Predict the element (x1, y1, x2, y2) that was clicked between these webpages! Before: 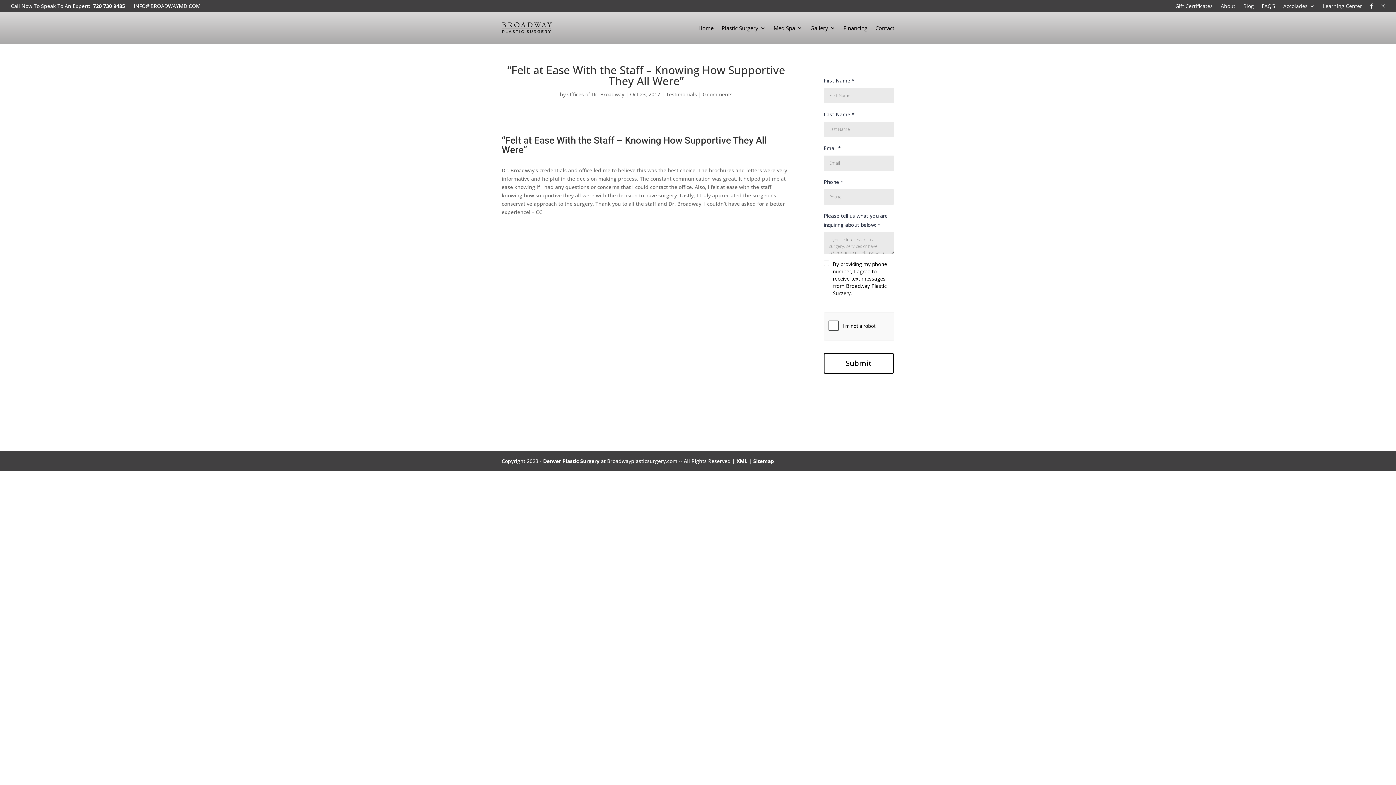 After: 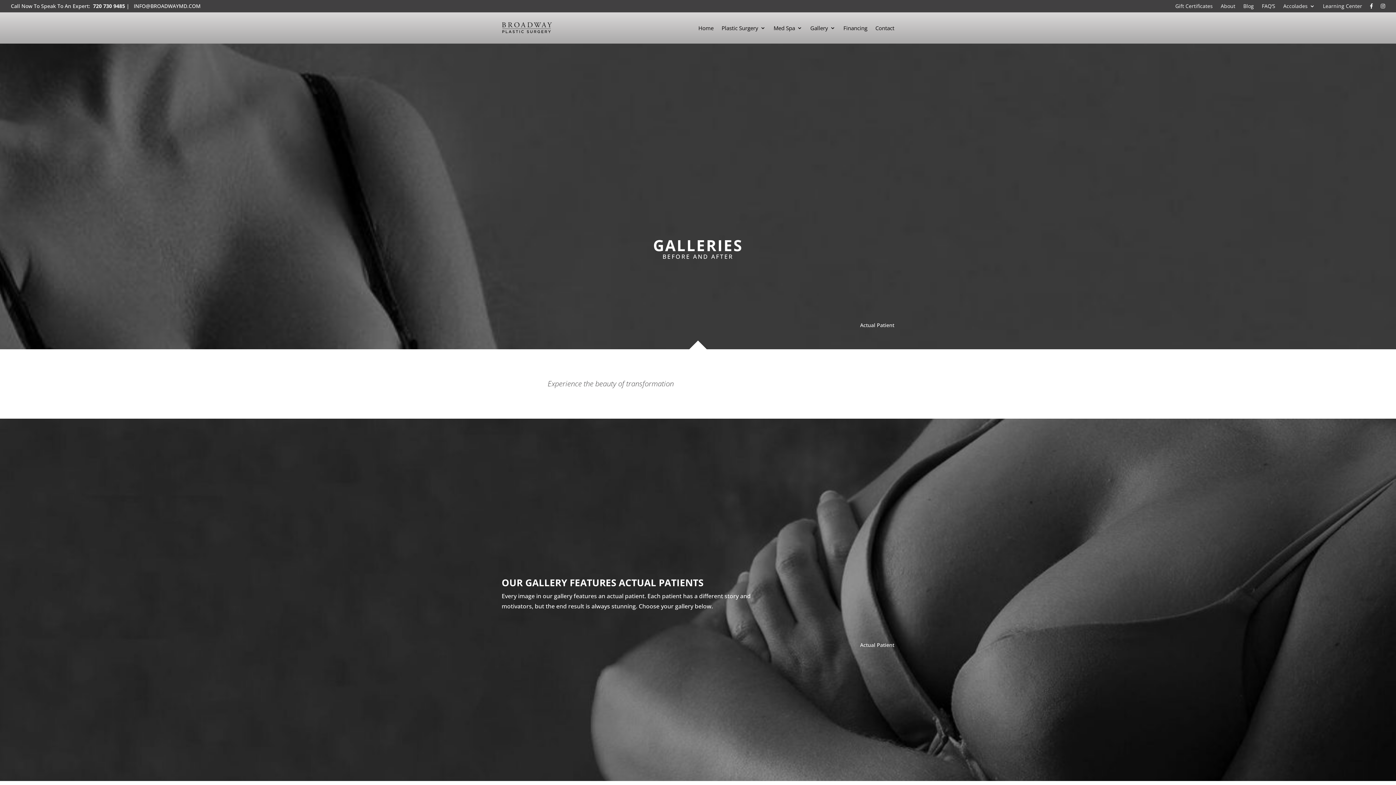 Action: bbox: (810, 14, 835, 41) label: Gallery